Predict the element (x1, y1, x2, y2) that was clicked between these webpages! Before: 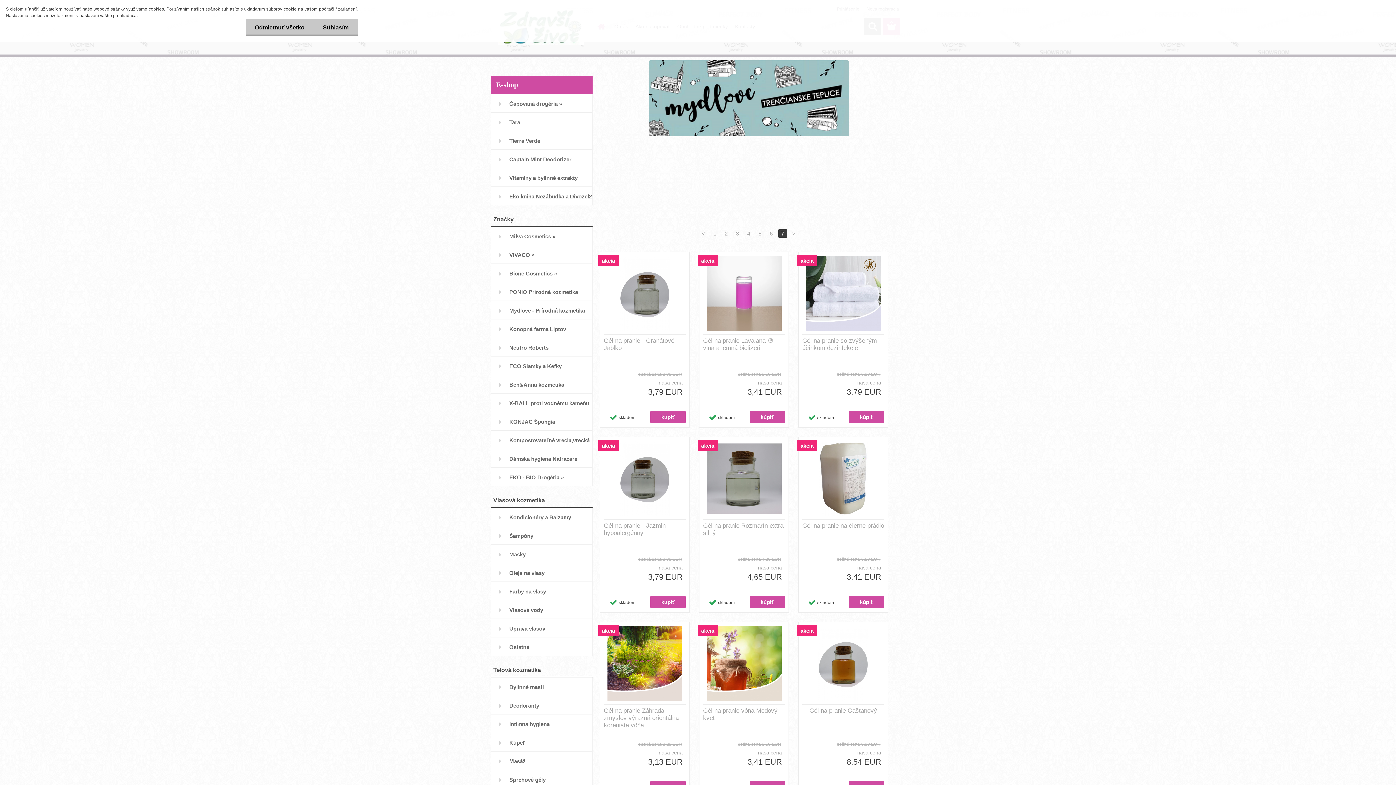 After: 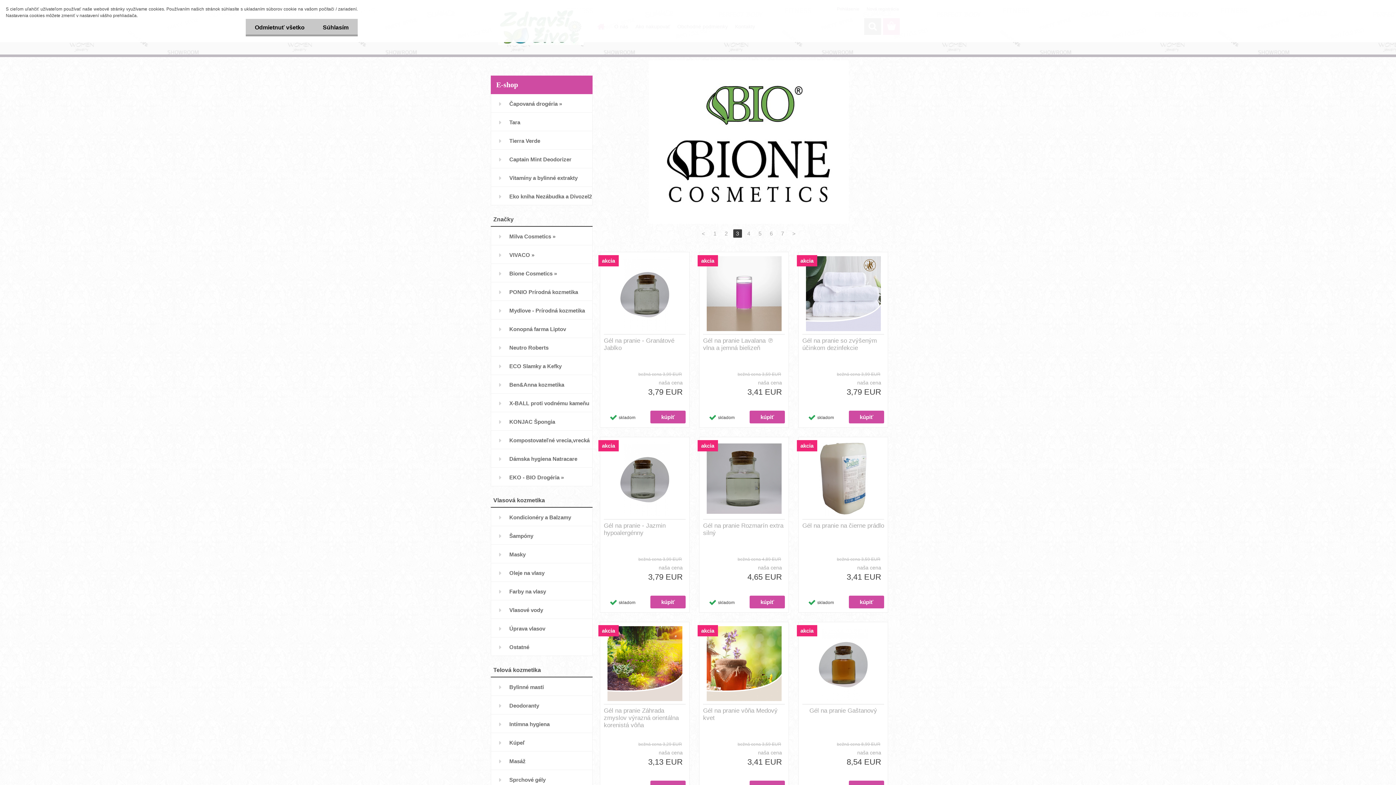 Action: label: 3 bbox: (733, 229, 742, 237)